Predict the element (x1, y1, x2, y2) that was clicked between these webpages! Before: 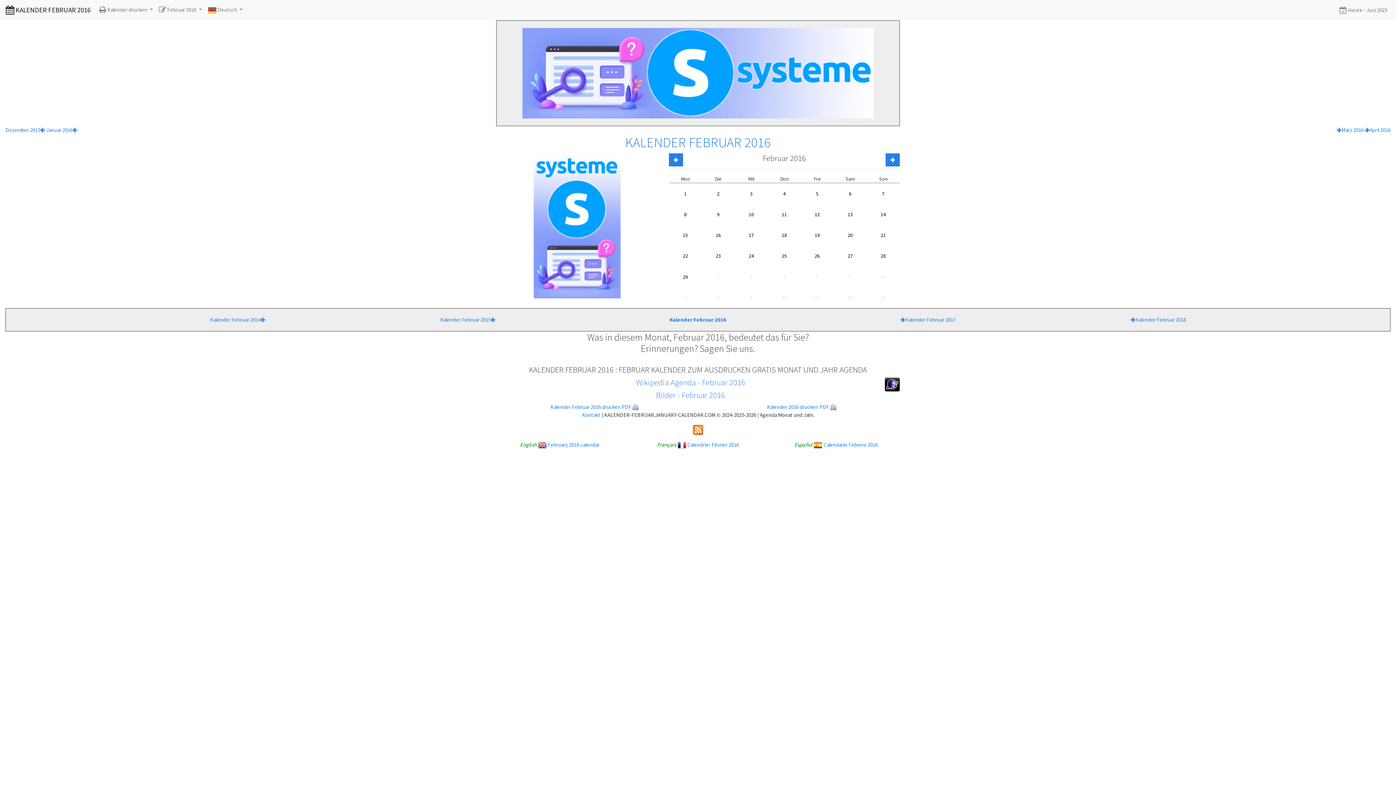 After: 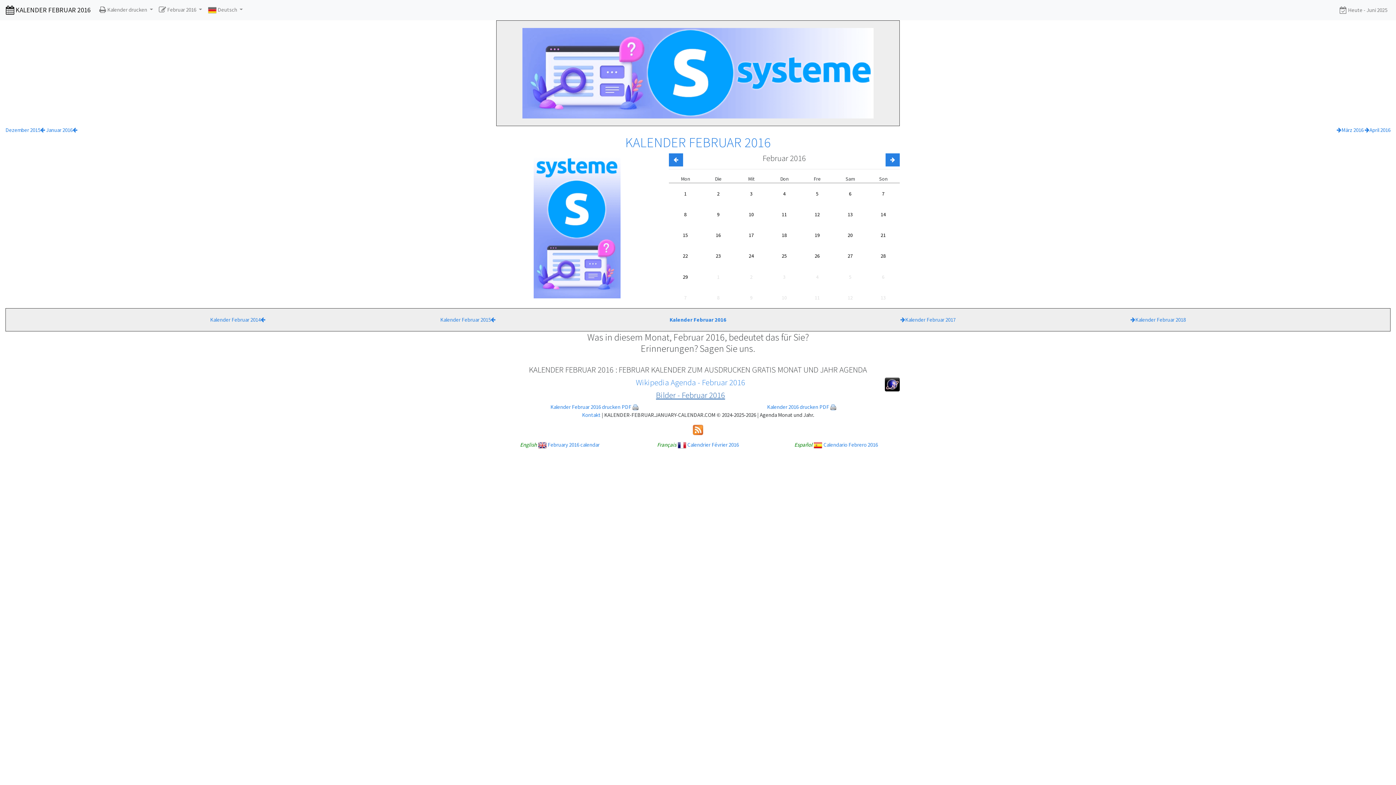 Action: bbox: (0, 388, 1396, 395)